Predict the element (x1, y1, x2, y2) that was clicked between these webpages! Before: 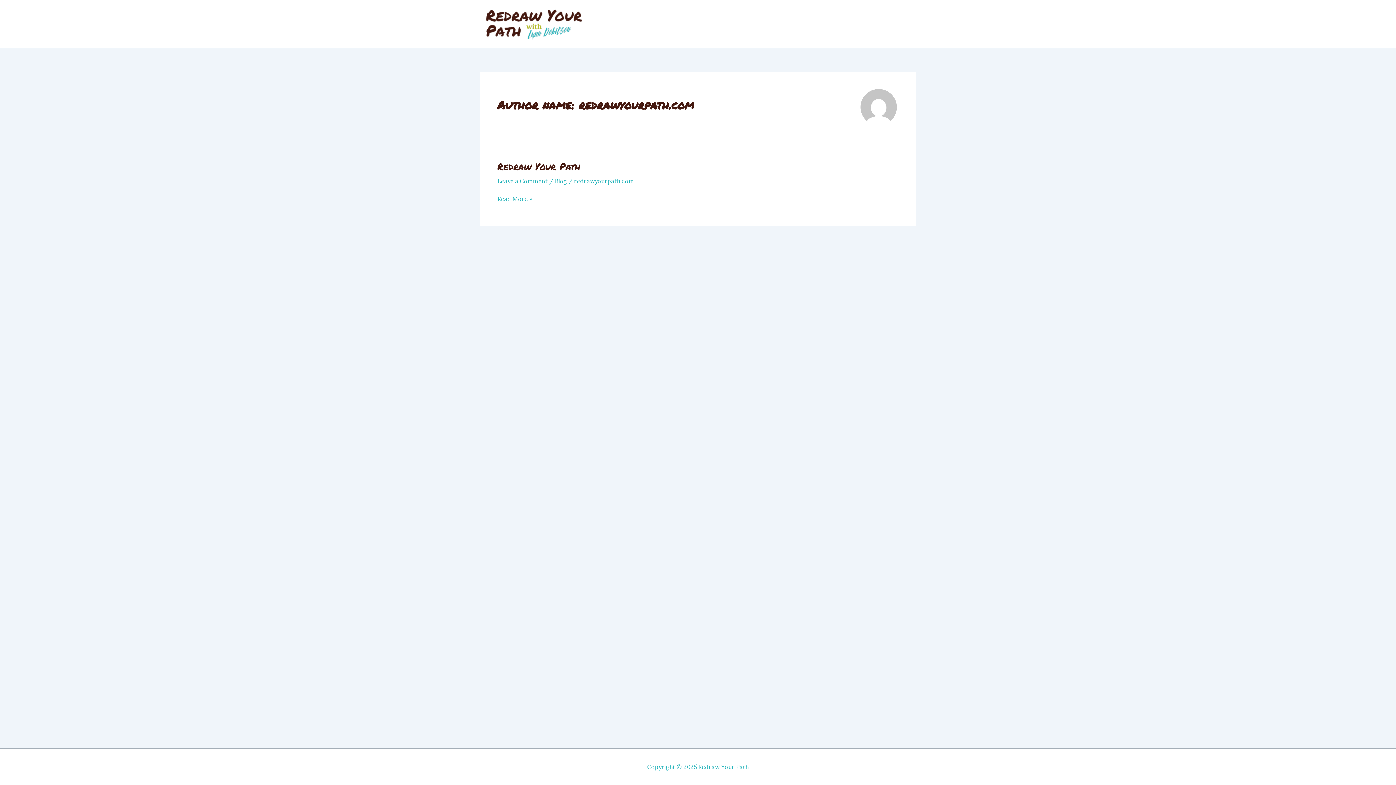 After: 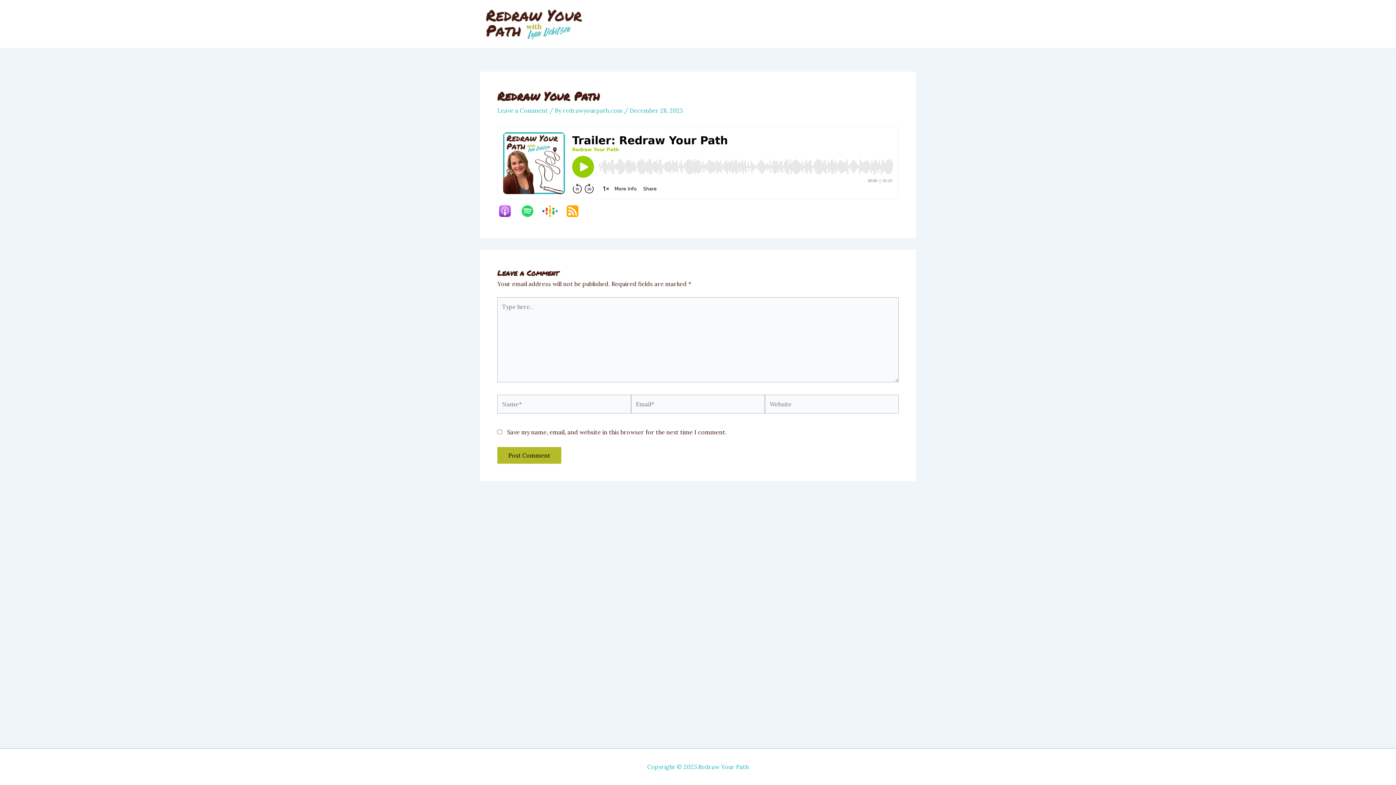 Action: bbox: (497, 177, 548, 184) label: Leave a Comment